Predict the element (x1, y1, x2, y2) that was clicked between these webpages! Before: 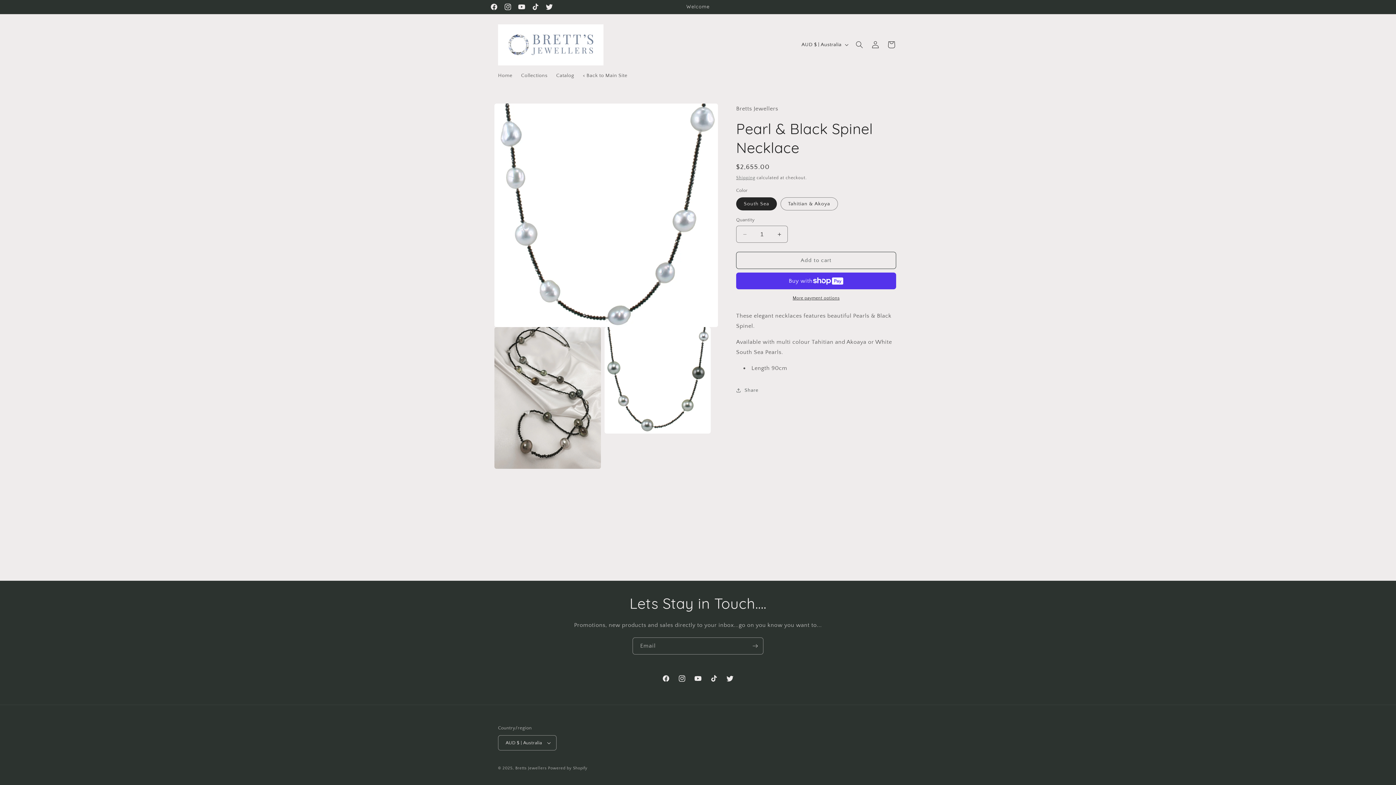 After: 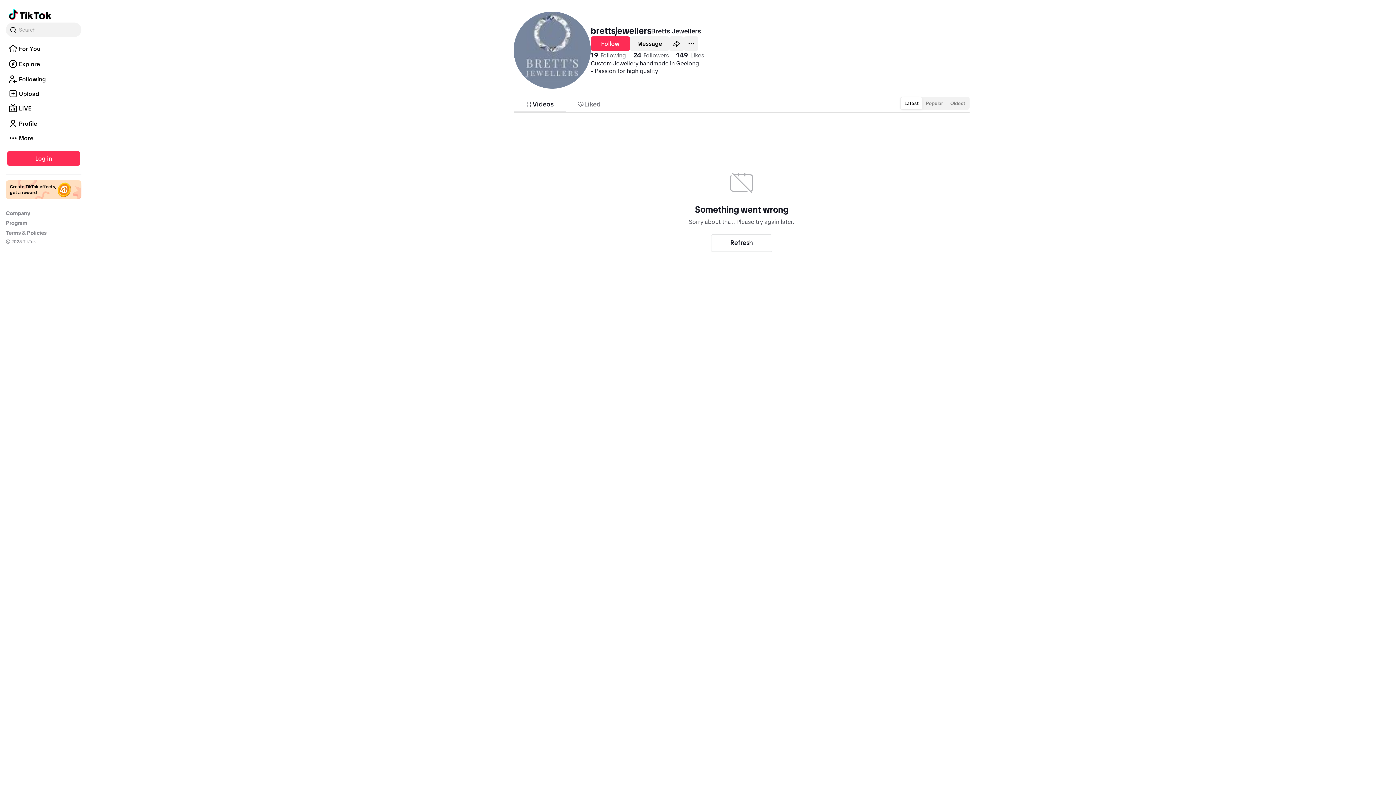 Action: label: TikTok bbox: (528, 0, 542, 13)